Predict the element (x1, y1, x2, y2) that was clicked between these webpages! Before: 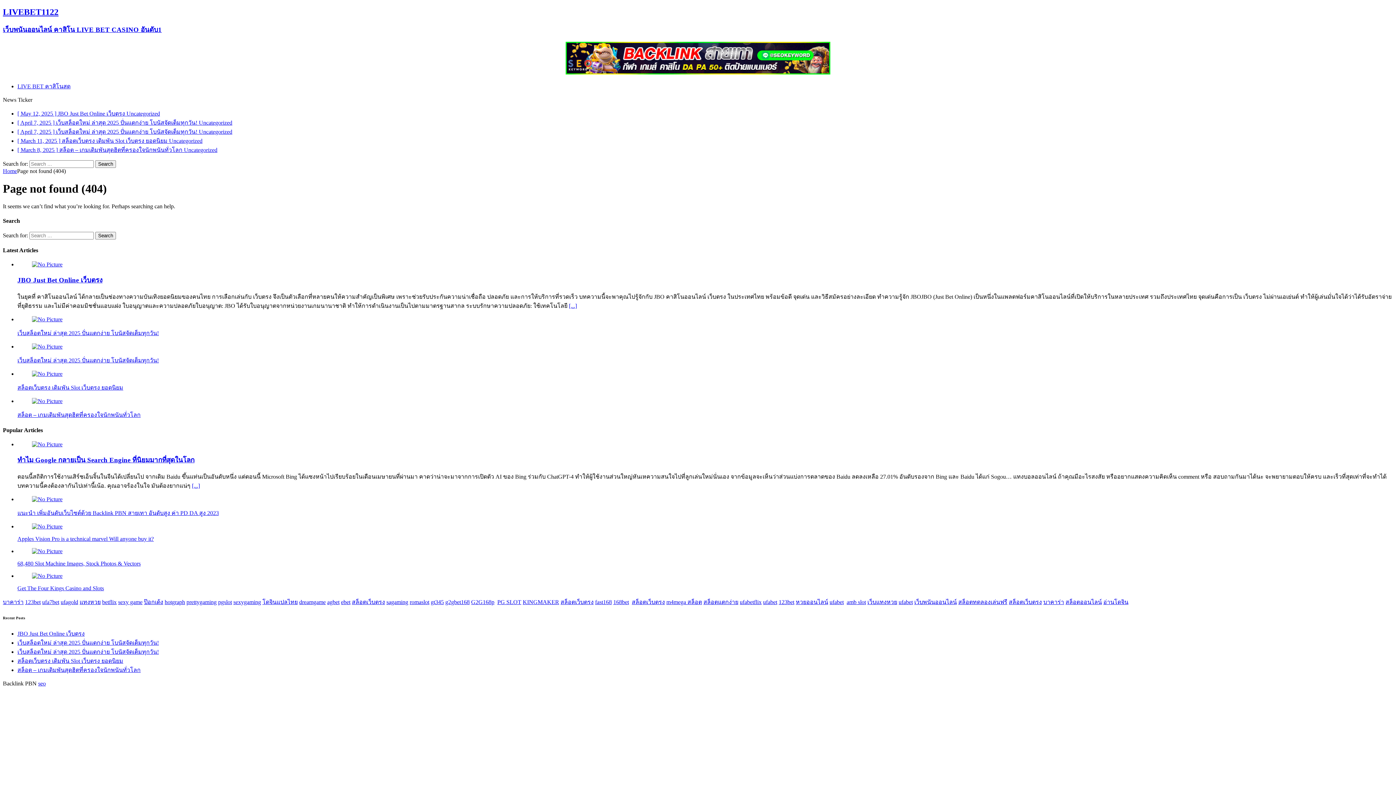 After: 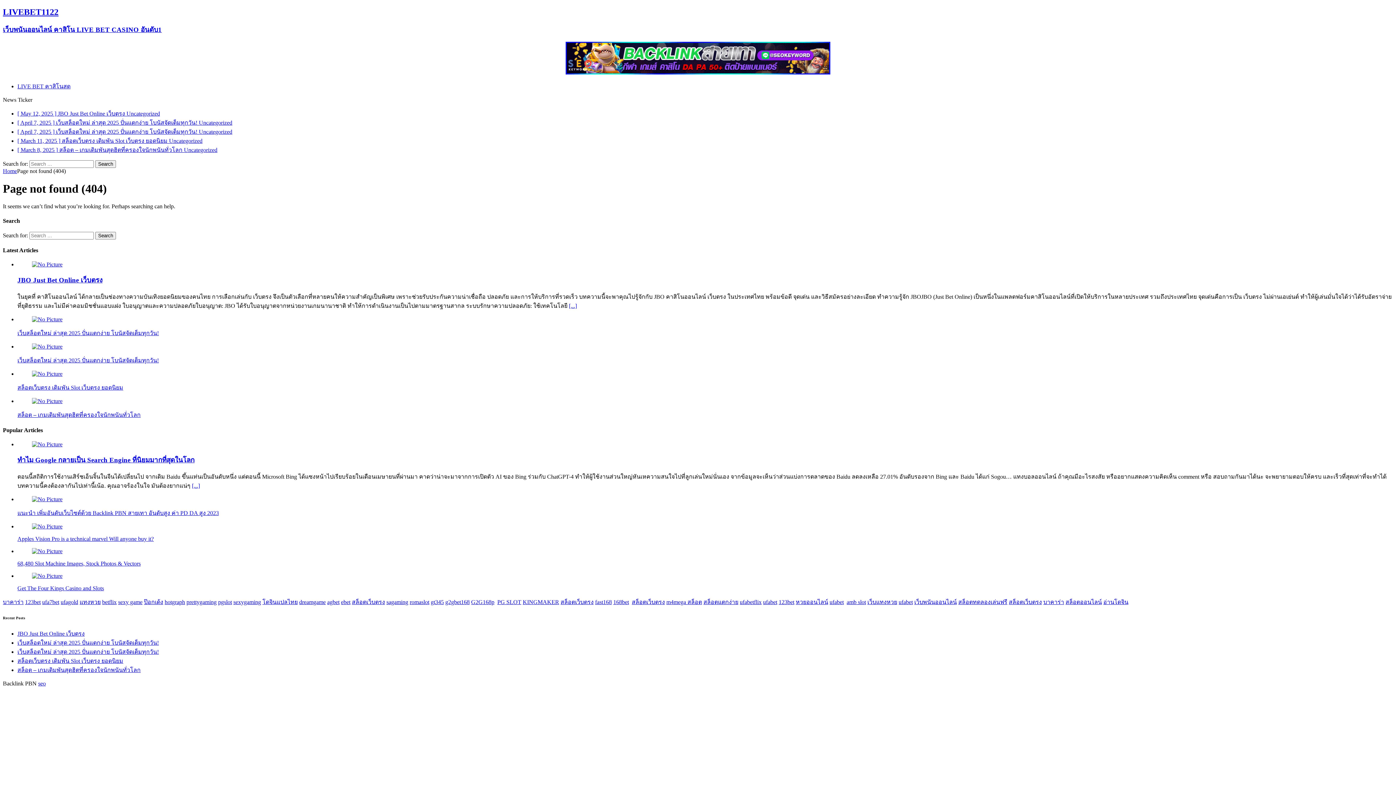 Action: bbox: (218, 599, 232, 605) label: pgslot